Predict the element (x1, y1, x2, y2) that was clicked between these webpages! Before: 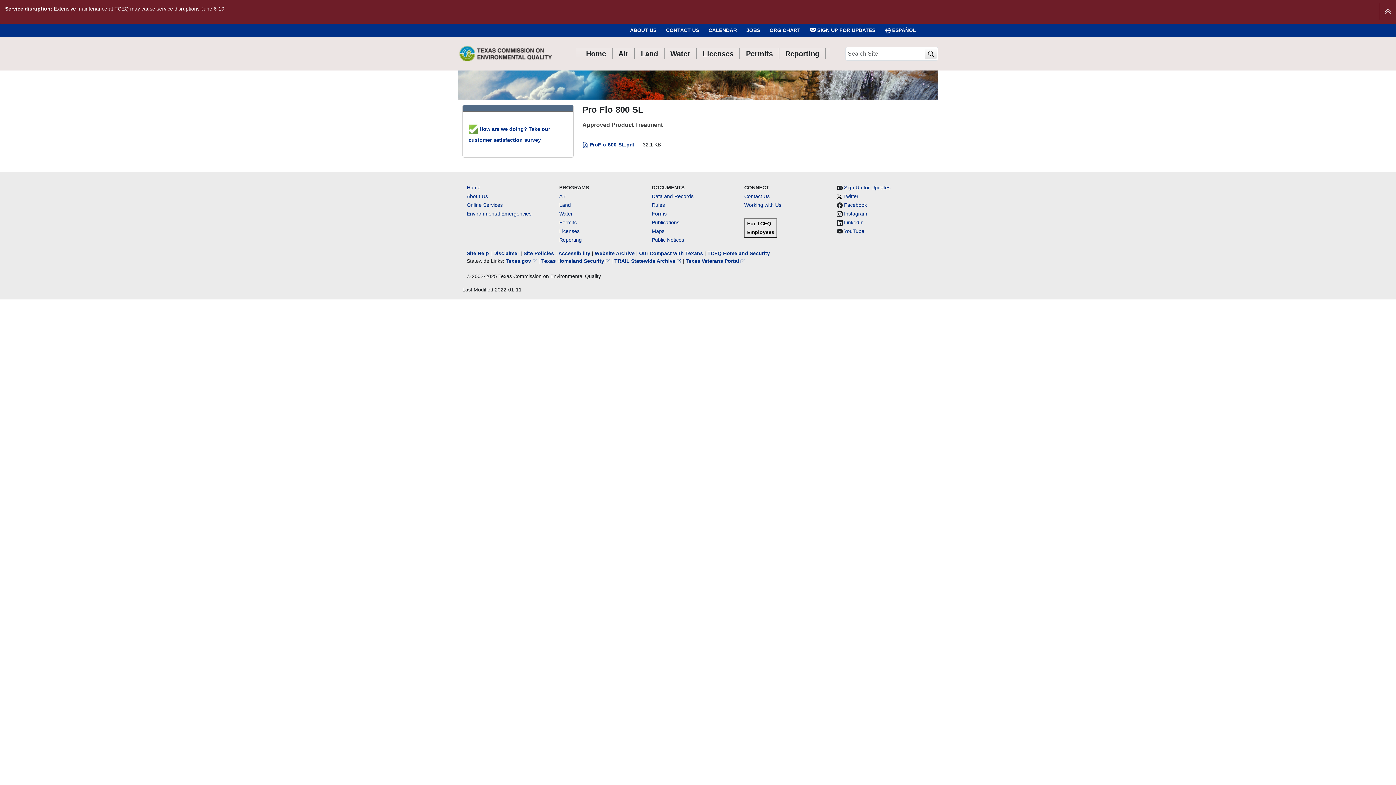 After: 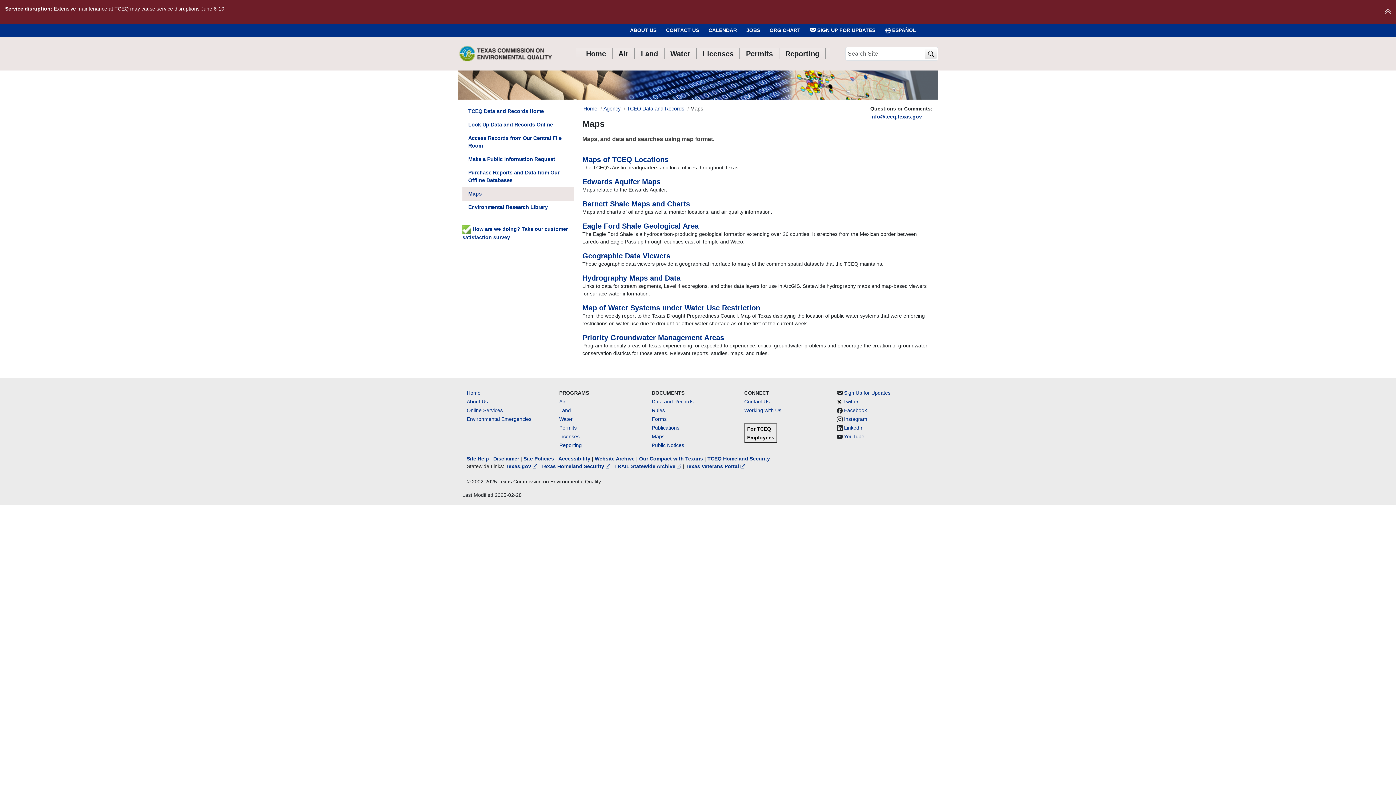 Action: bbox: (651, 228, 664, 234) label: Maps